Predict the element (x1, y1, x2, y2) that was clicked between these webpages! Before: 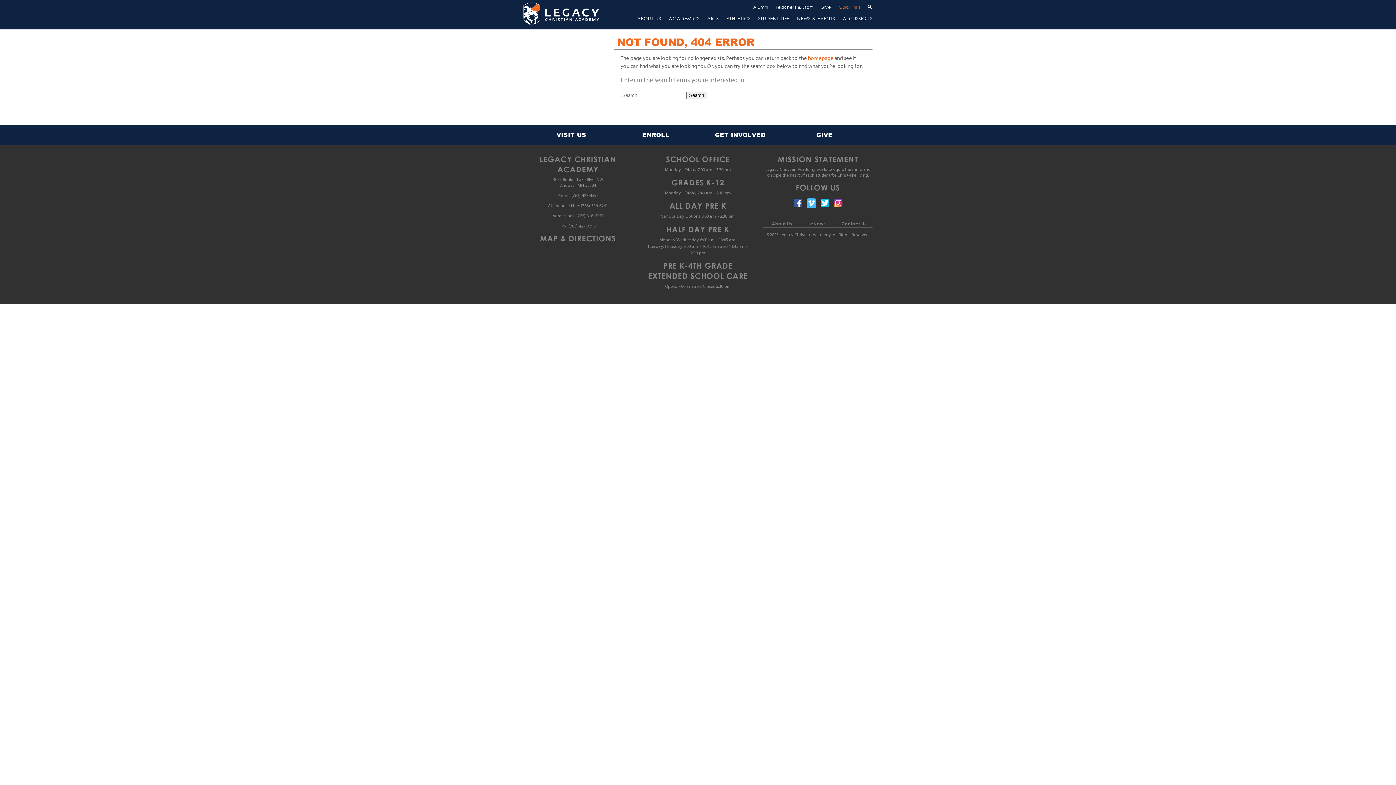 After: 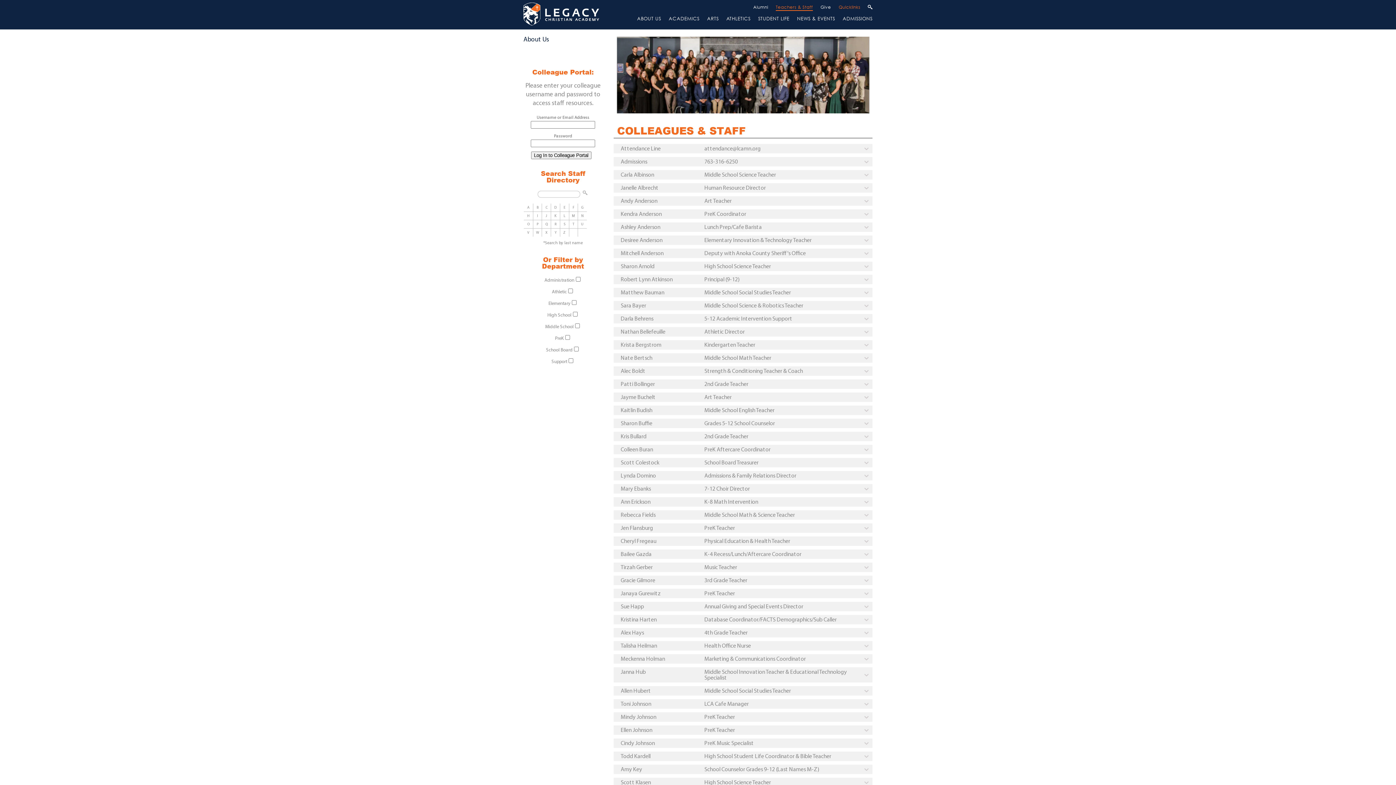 Action: label: Teachers & Staff bbox: (776, 5, 813, 10)